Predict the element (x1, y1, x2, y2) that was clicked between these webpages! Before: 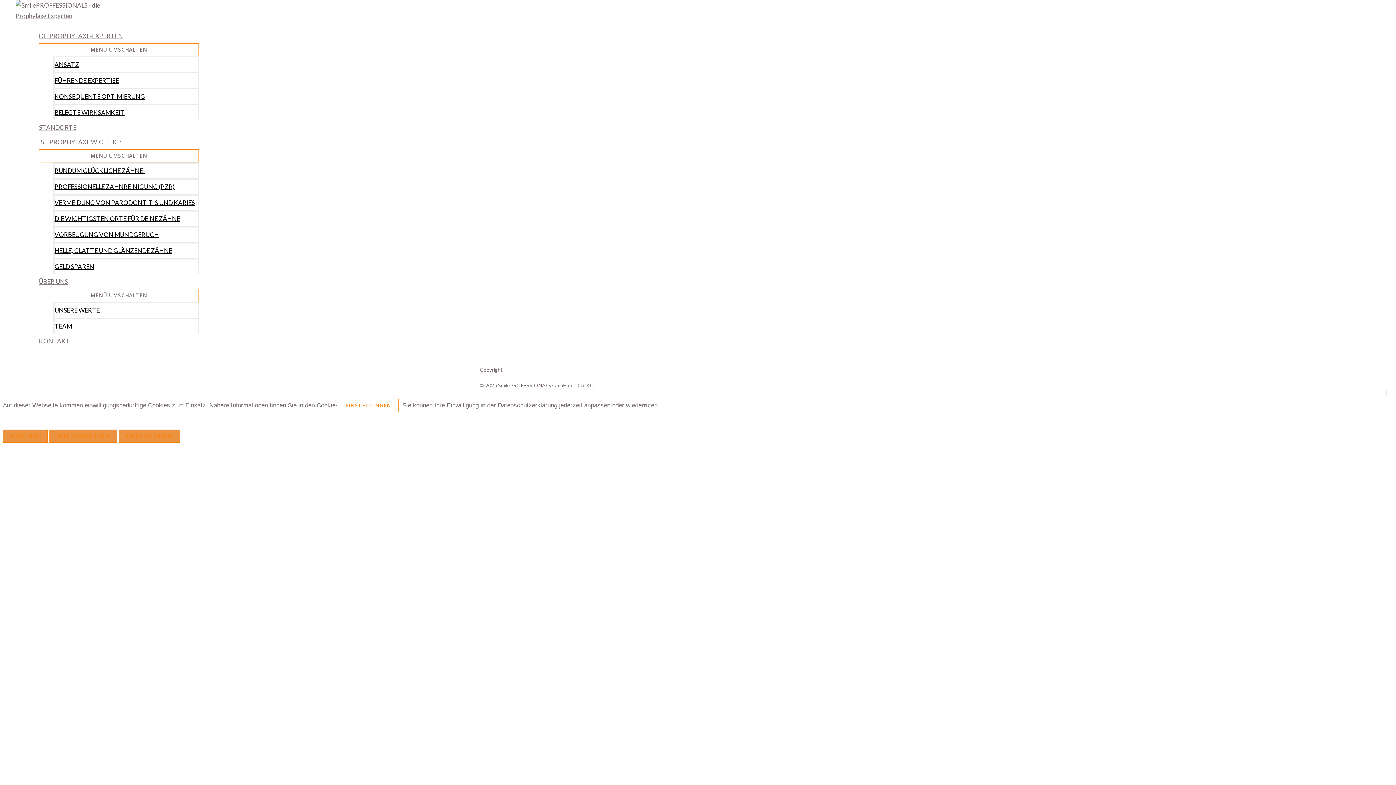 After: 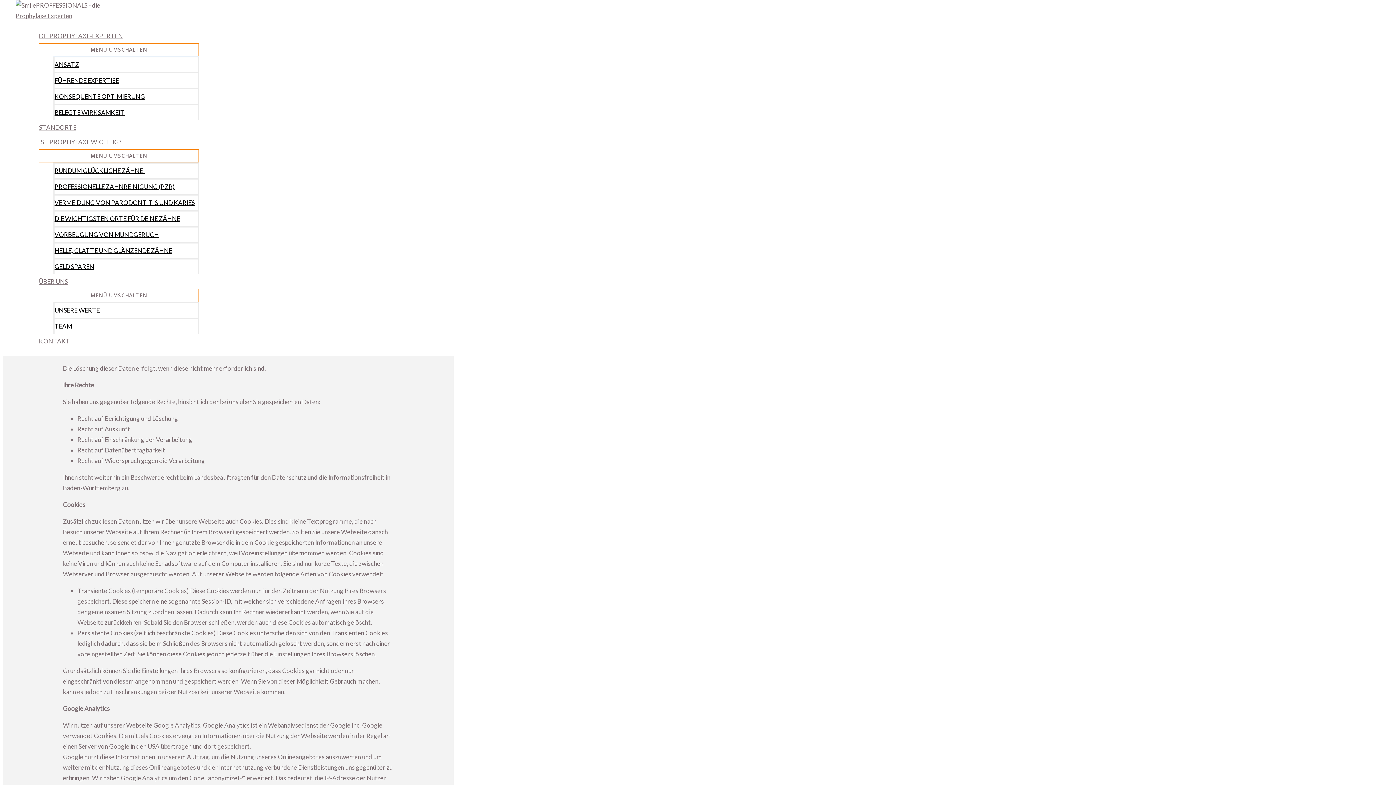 Action: bbox: (497, 402, 557, 409) label: Datenschutzerklärung